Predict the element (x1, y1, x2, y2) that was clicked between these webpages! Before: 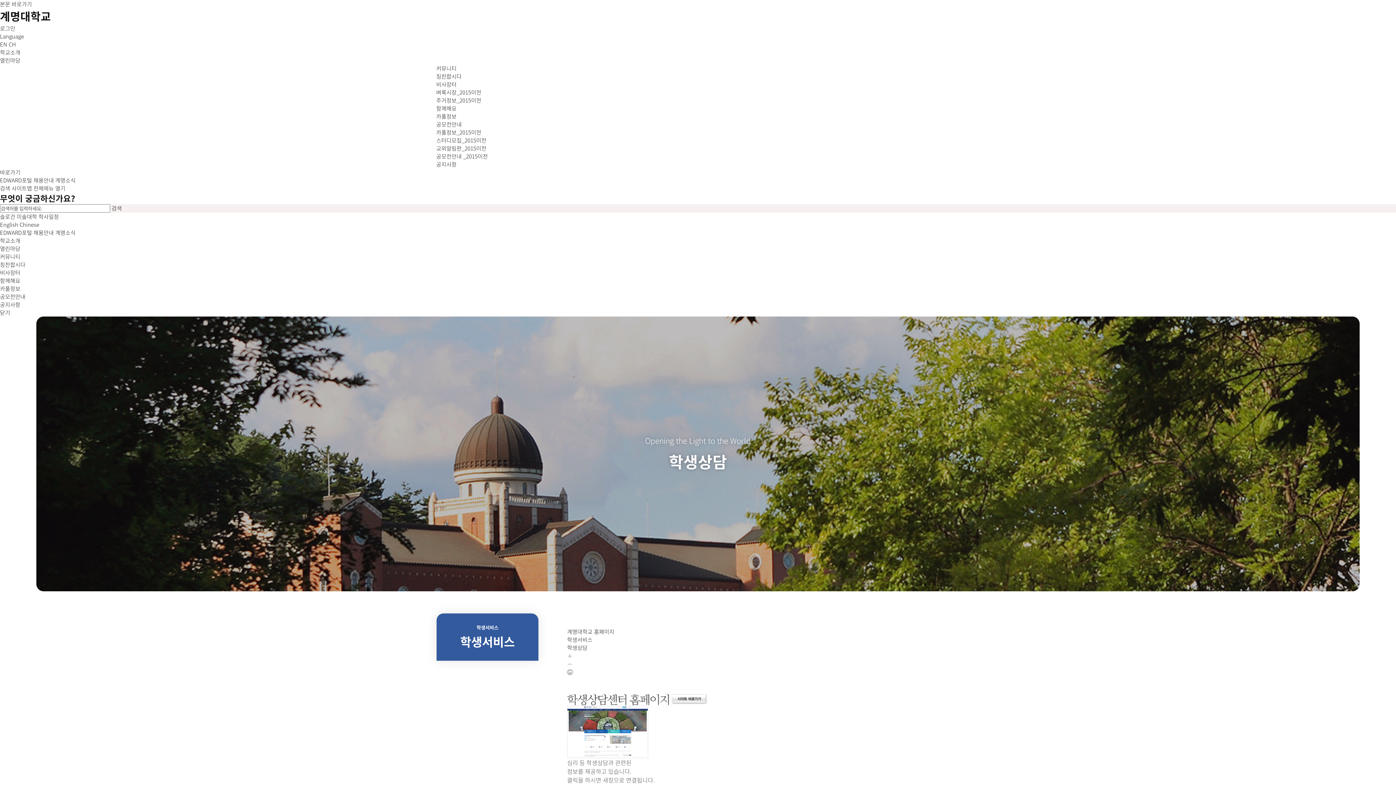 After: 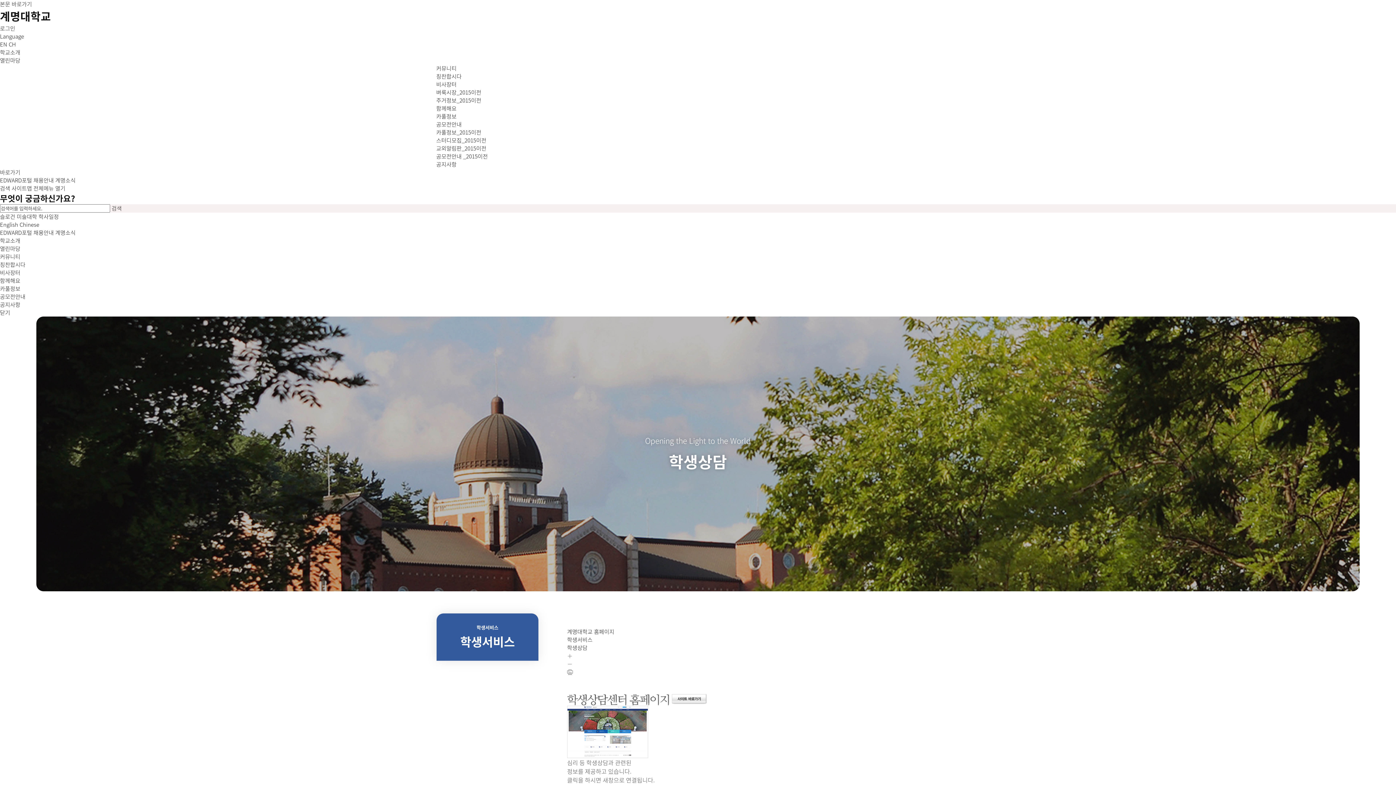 Action: label: 학교소개 bbox: (0, 236, 20, 244)